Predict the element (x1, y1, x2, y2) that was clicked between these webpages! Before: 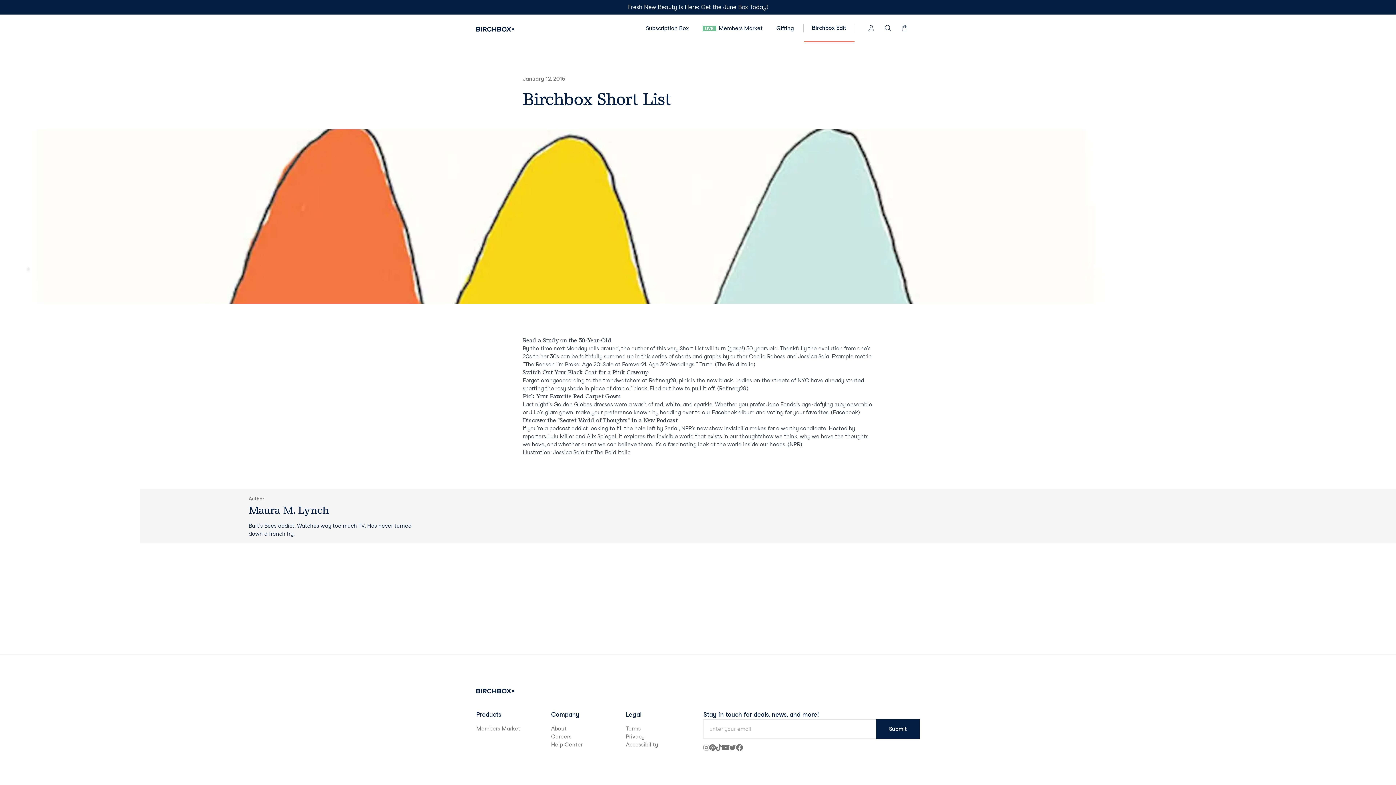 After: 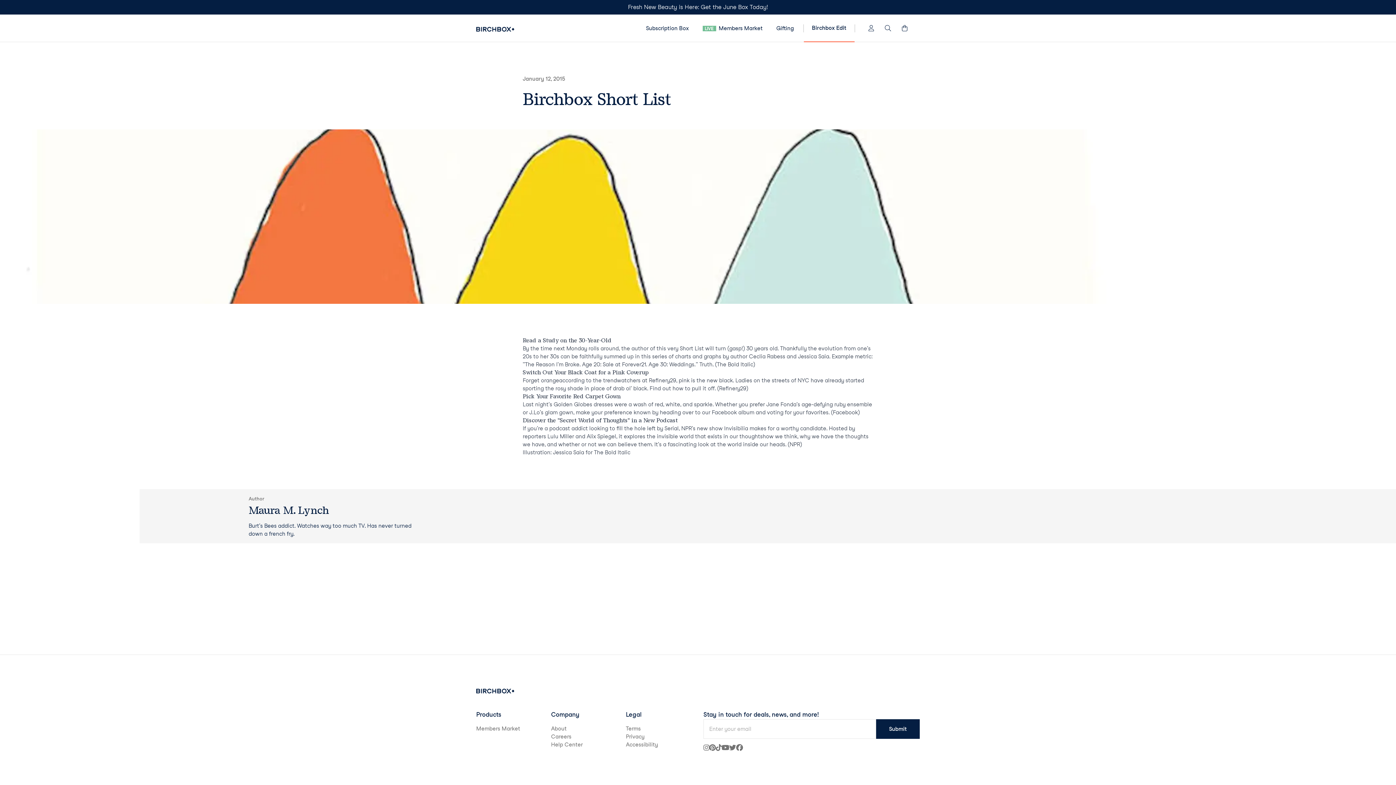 Action: label: Refinery29 bbox: (719, 385, 746, 391)